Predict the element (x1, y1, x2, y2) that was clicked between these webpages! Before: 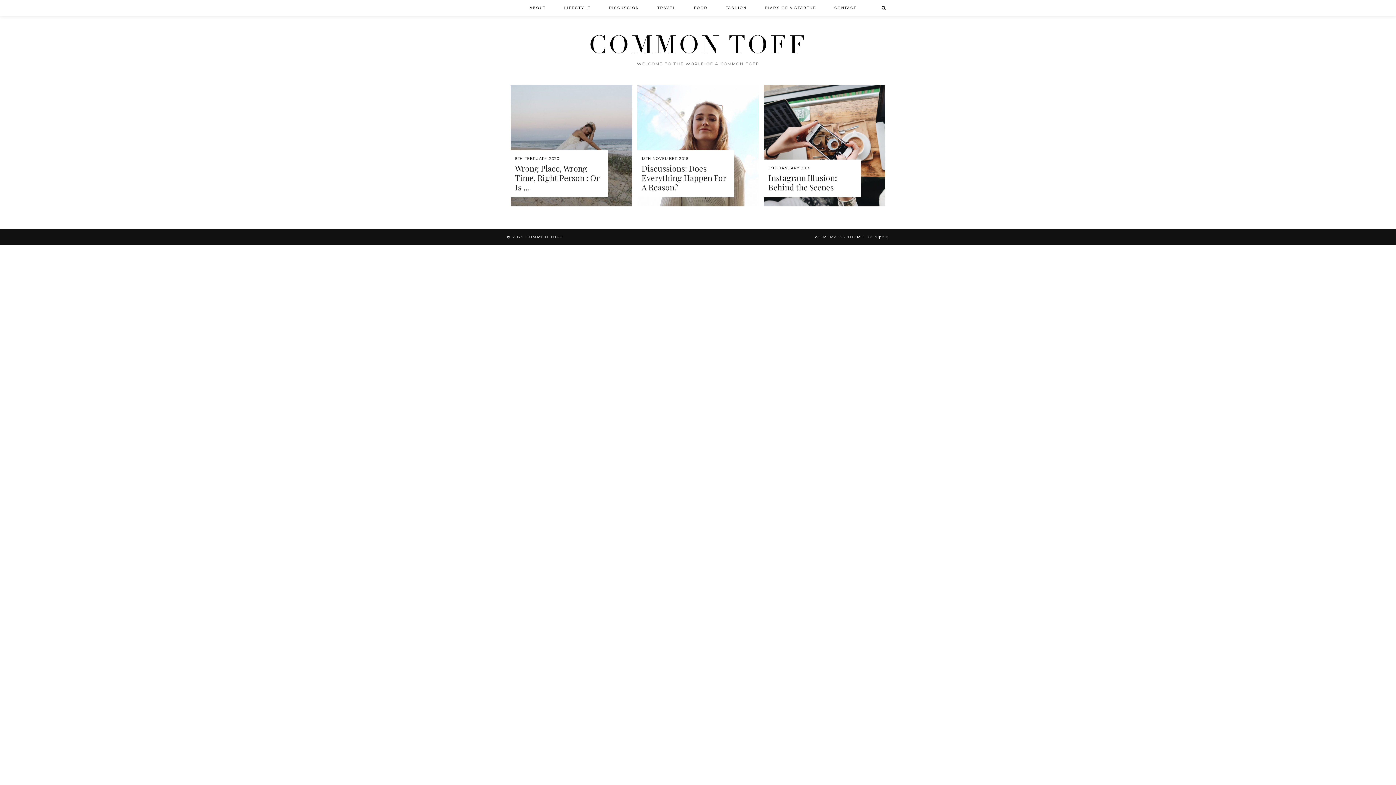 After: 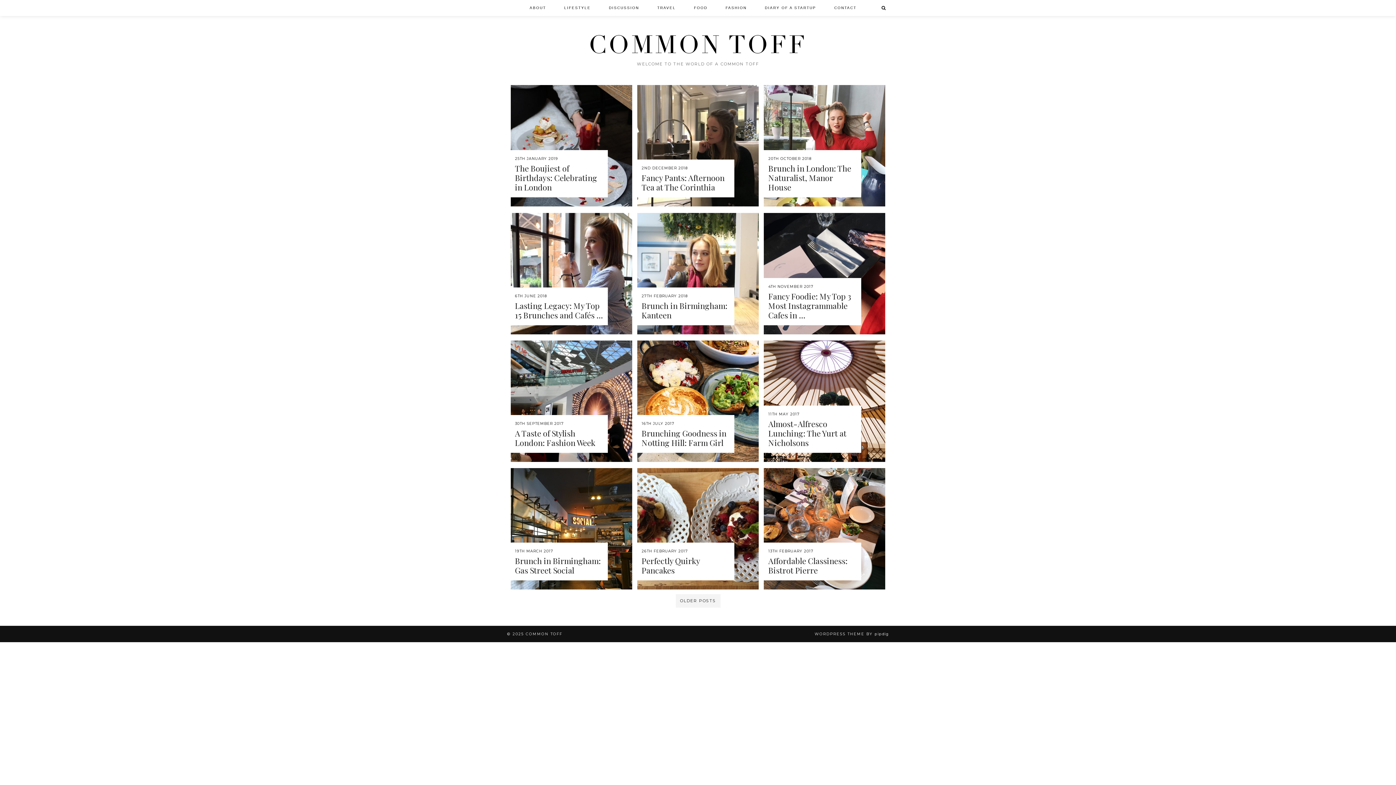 Action: bbox: (685, 0, 716, 16) label: FOOD